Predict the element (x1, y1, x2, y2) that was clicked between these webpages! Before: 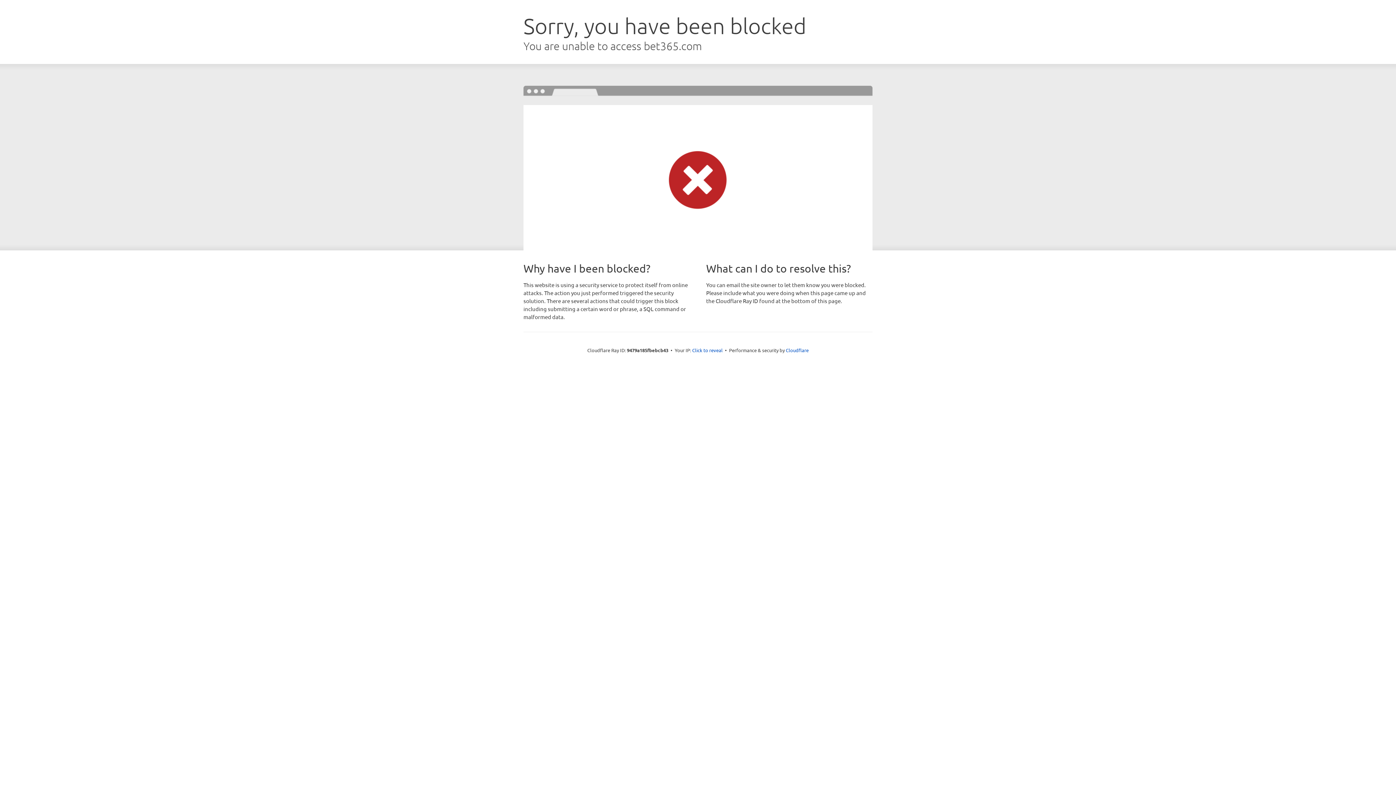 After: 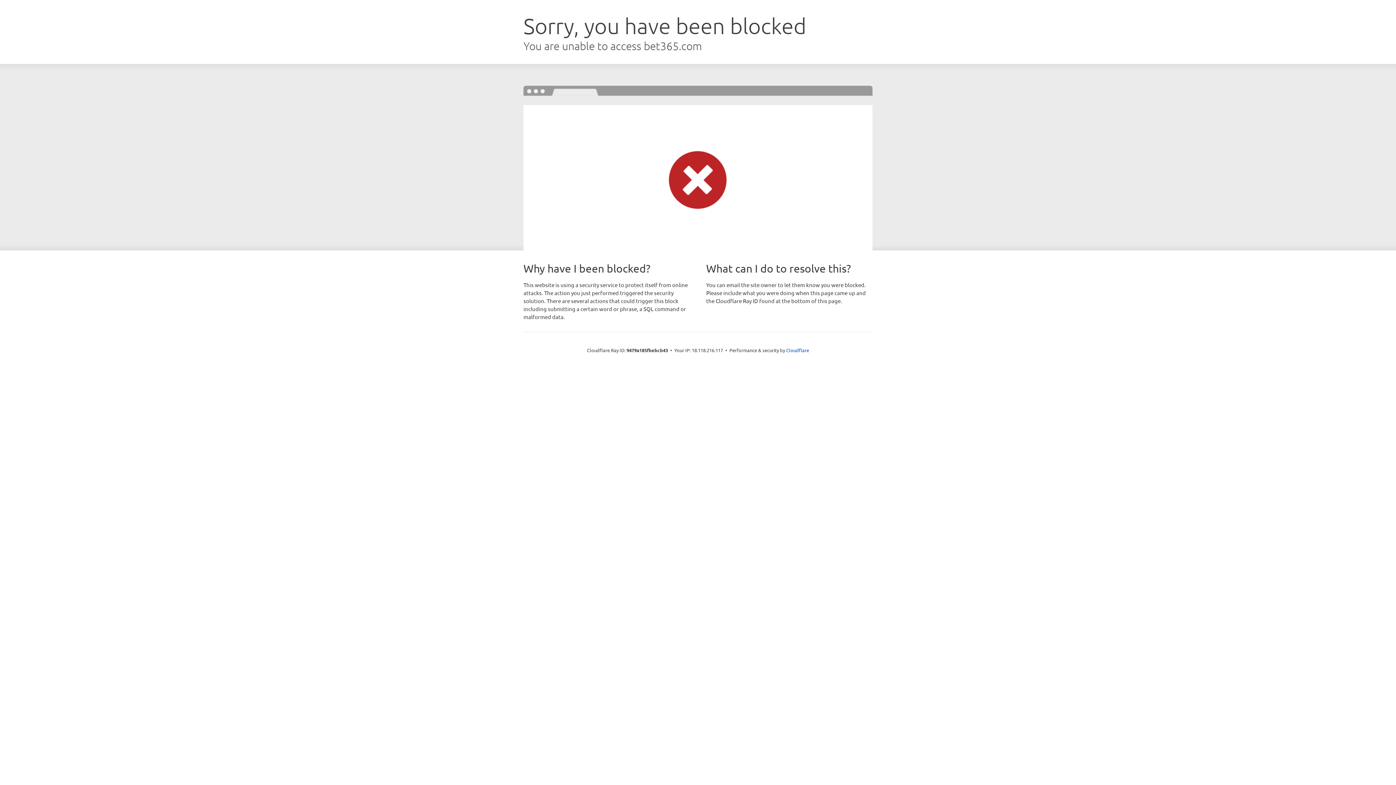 Action: label: Click to reveal bbox: (692, 346, 722, 353)